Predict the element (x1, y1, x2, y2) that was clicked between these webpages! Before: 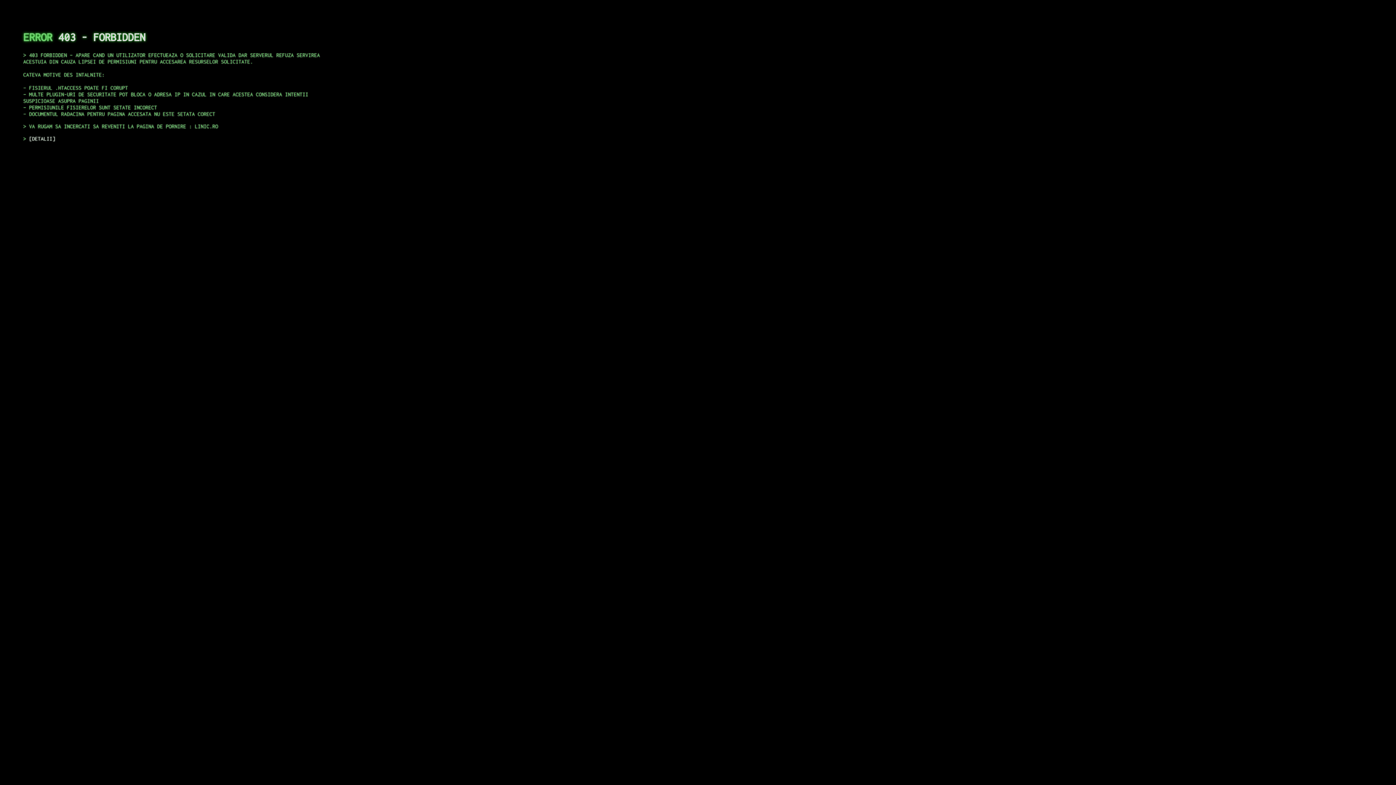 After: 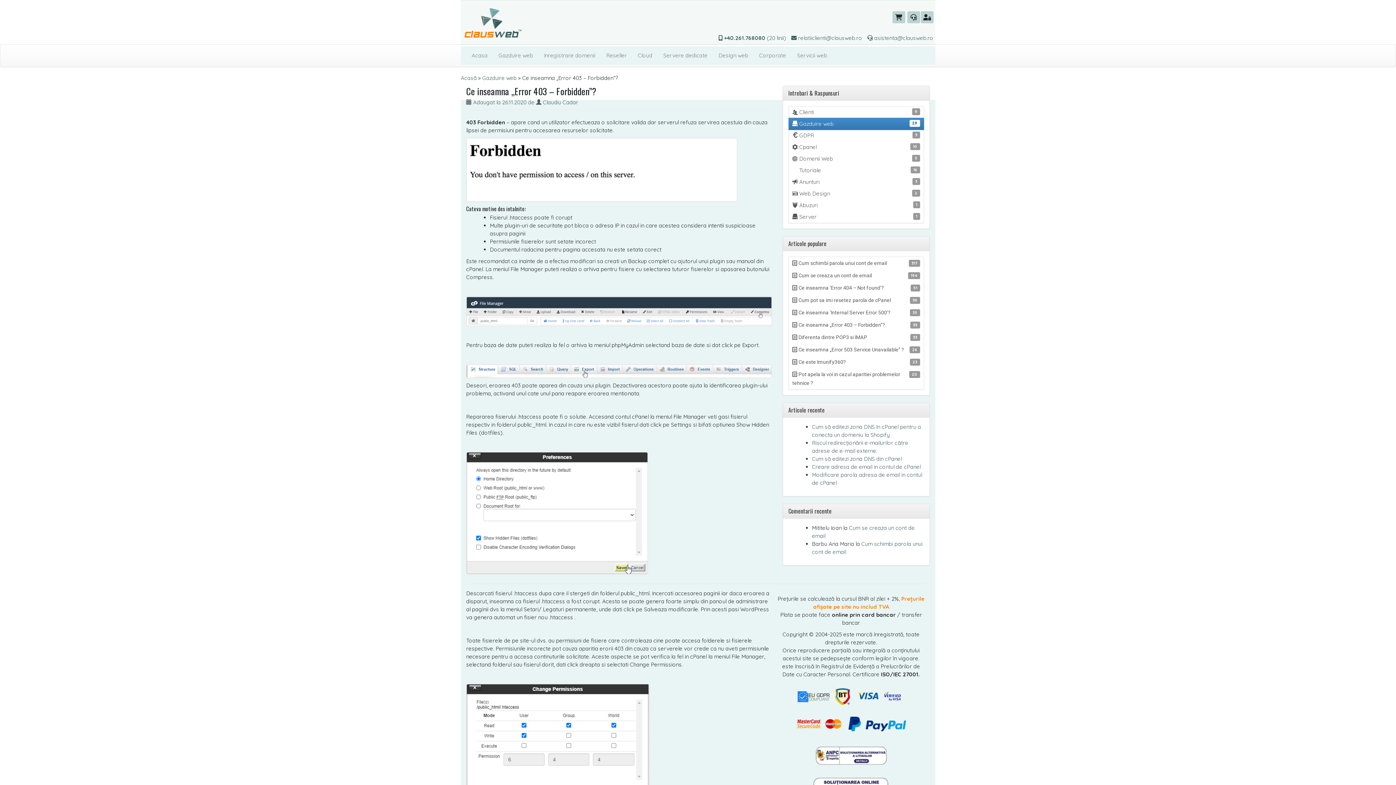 Action: label: DETALII bbox: (29, 135, 55, 141)